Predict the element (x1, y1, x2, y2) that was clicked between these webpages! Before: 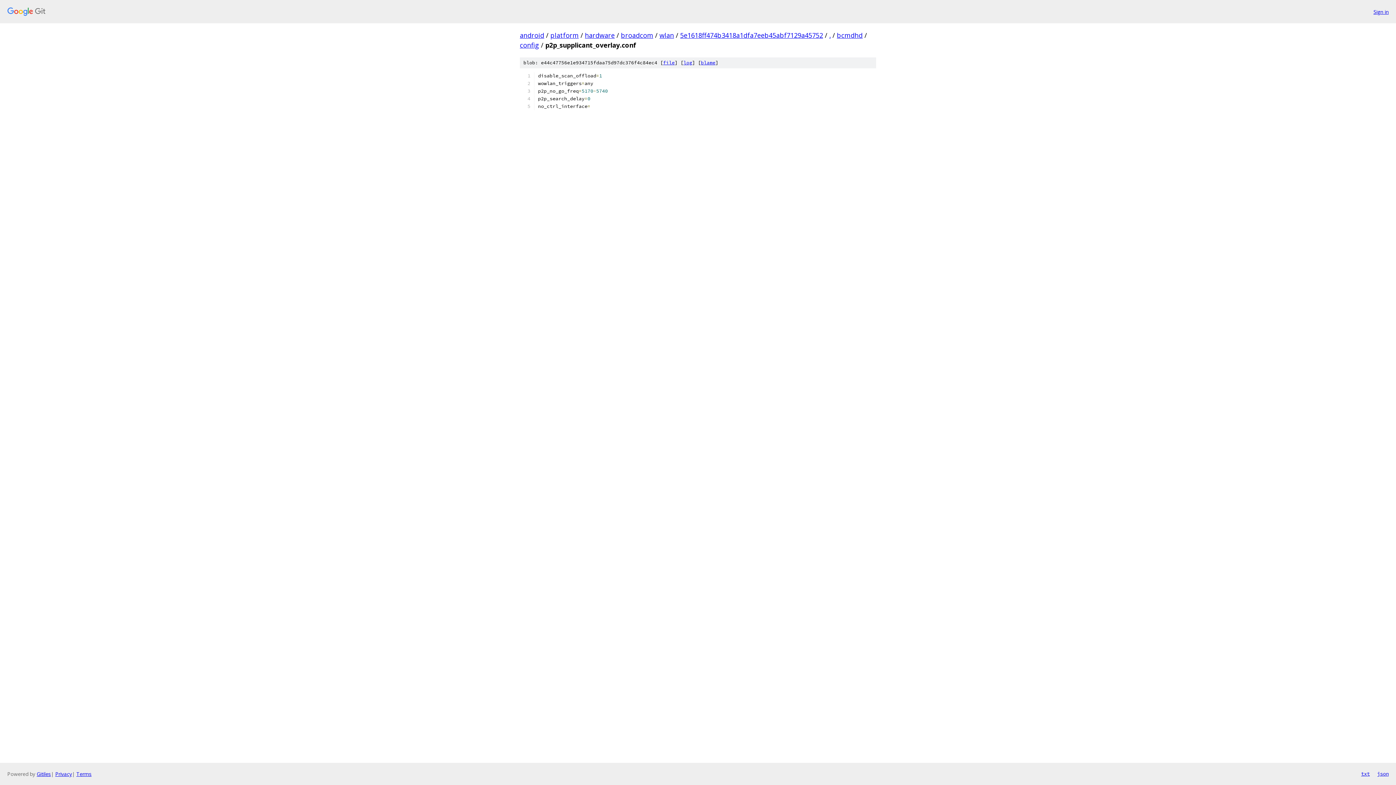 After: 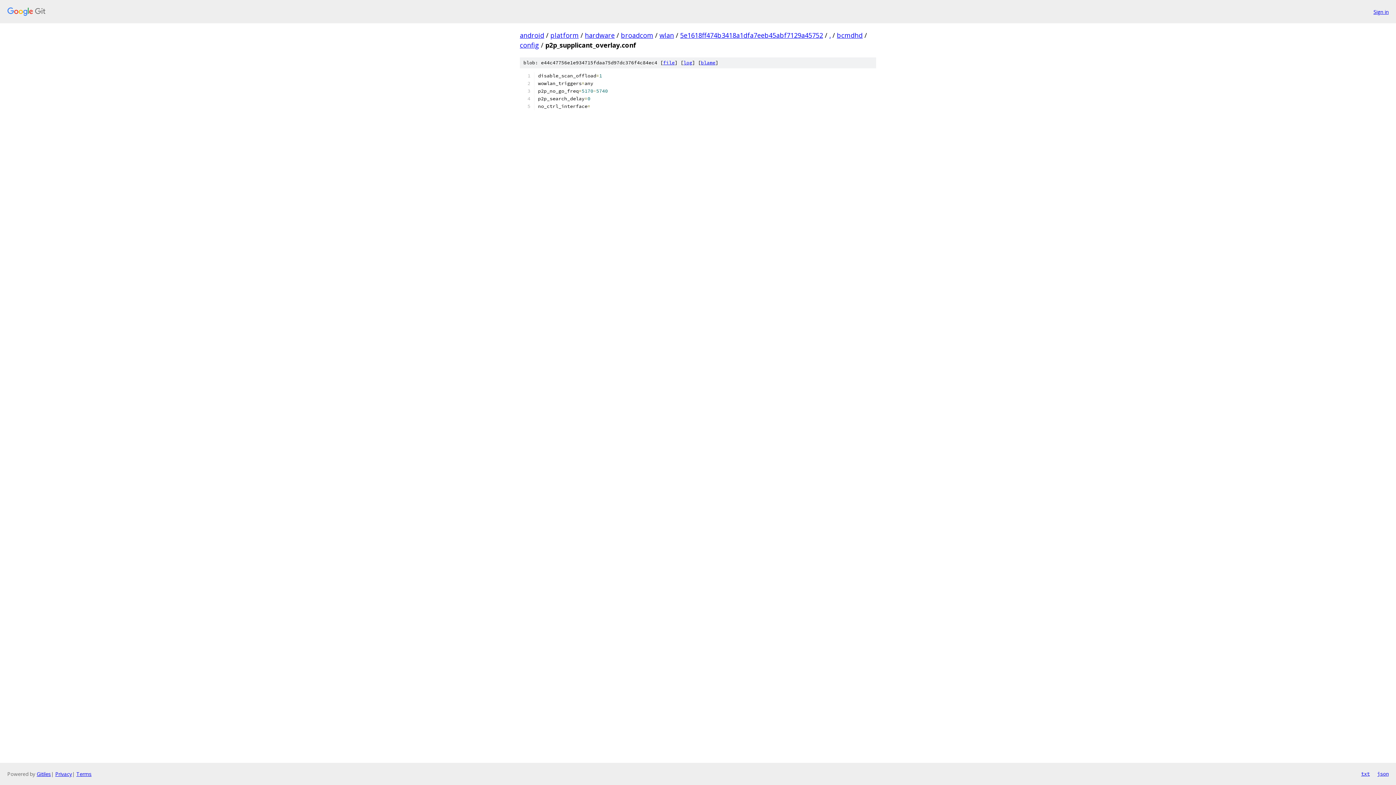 Action: bbox: (663, 59, 674, 65) label: file